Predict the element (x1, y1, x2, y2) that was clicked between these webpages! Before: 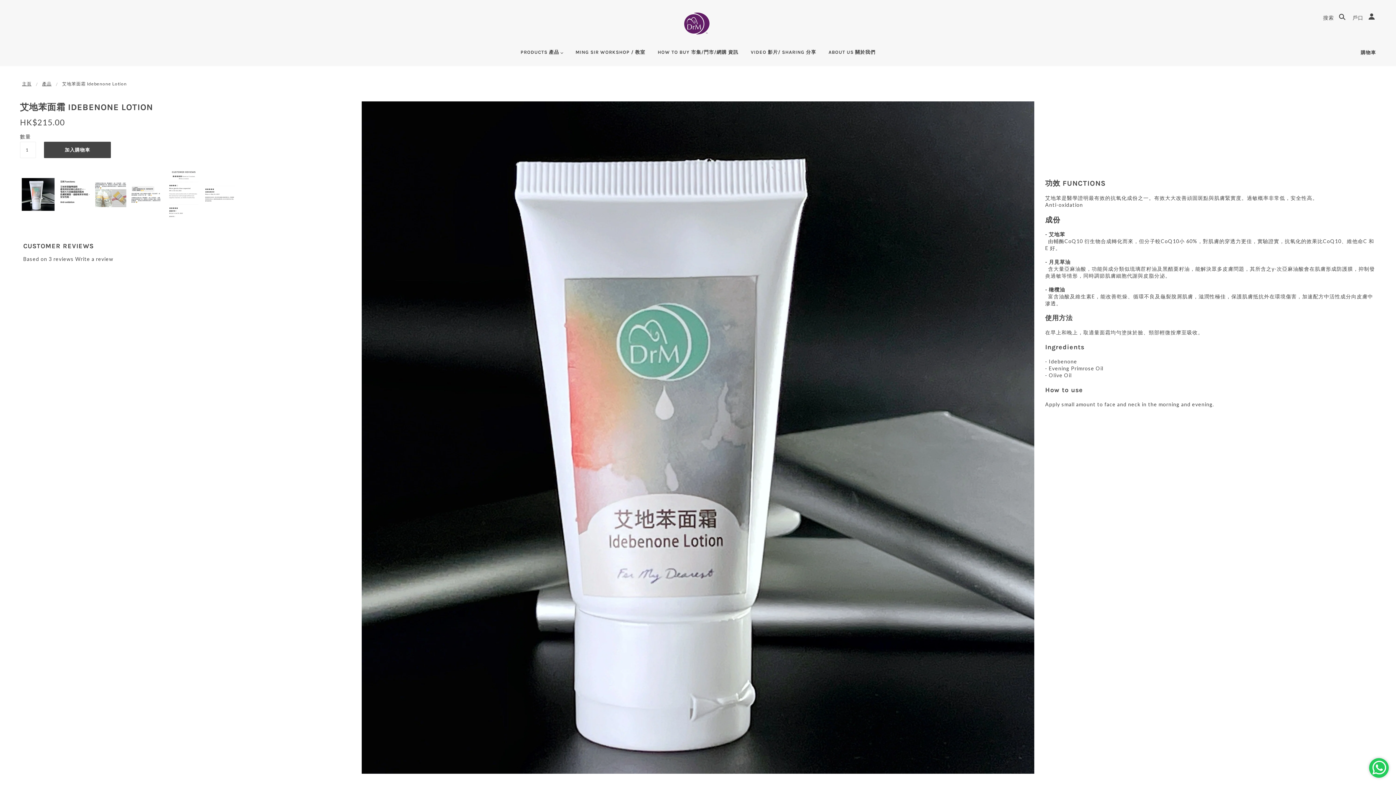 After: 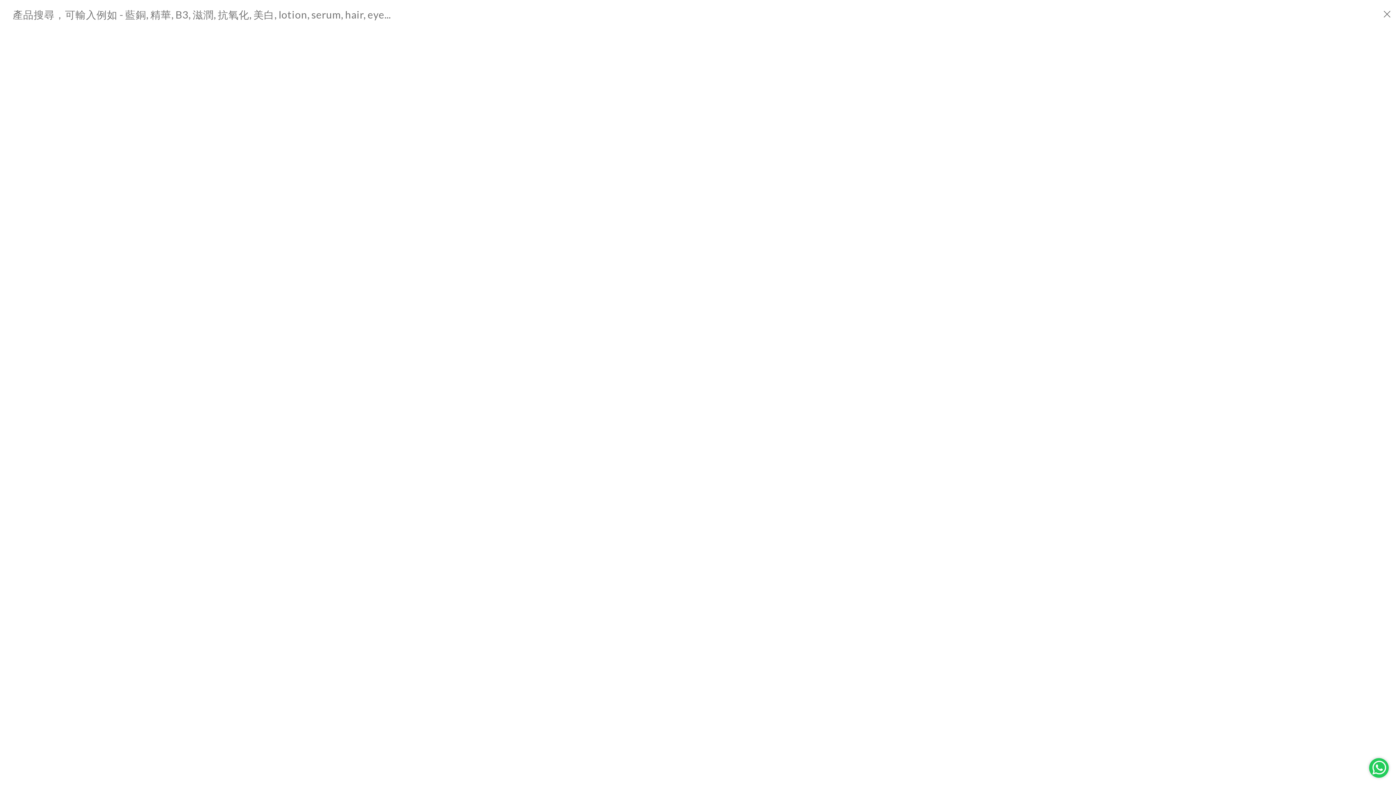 Action: label: 搜索  bbox: (1323, 13, 1346, 21)